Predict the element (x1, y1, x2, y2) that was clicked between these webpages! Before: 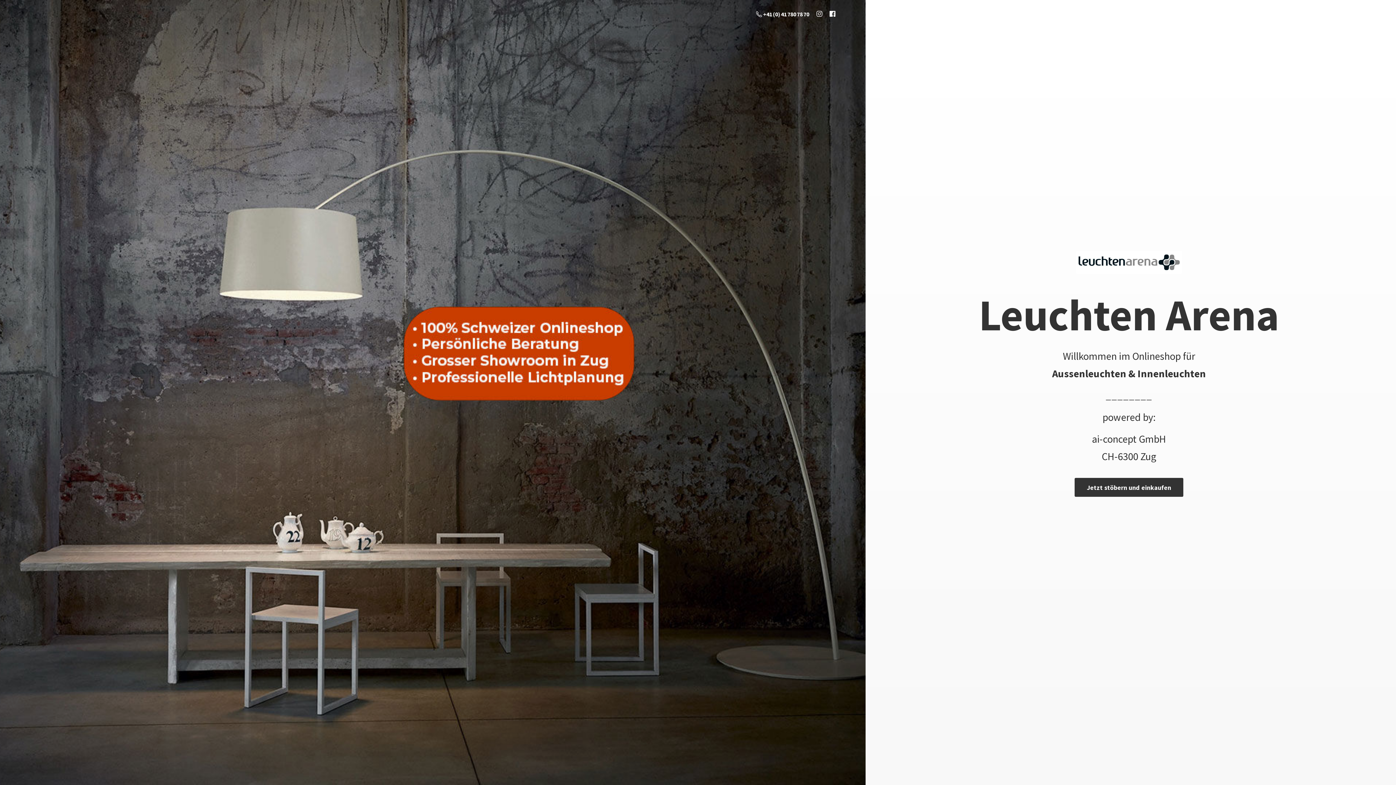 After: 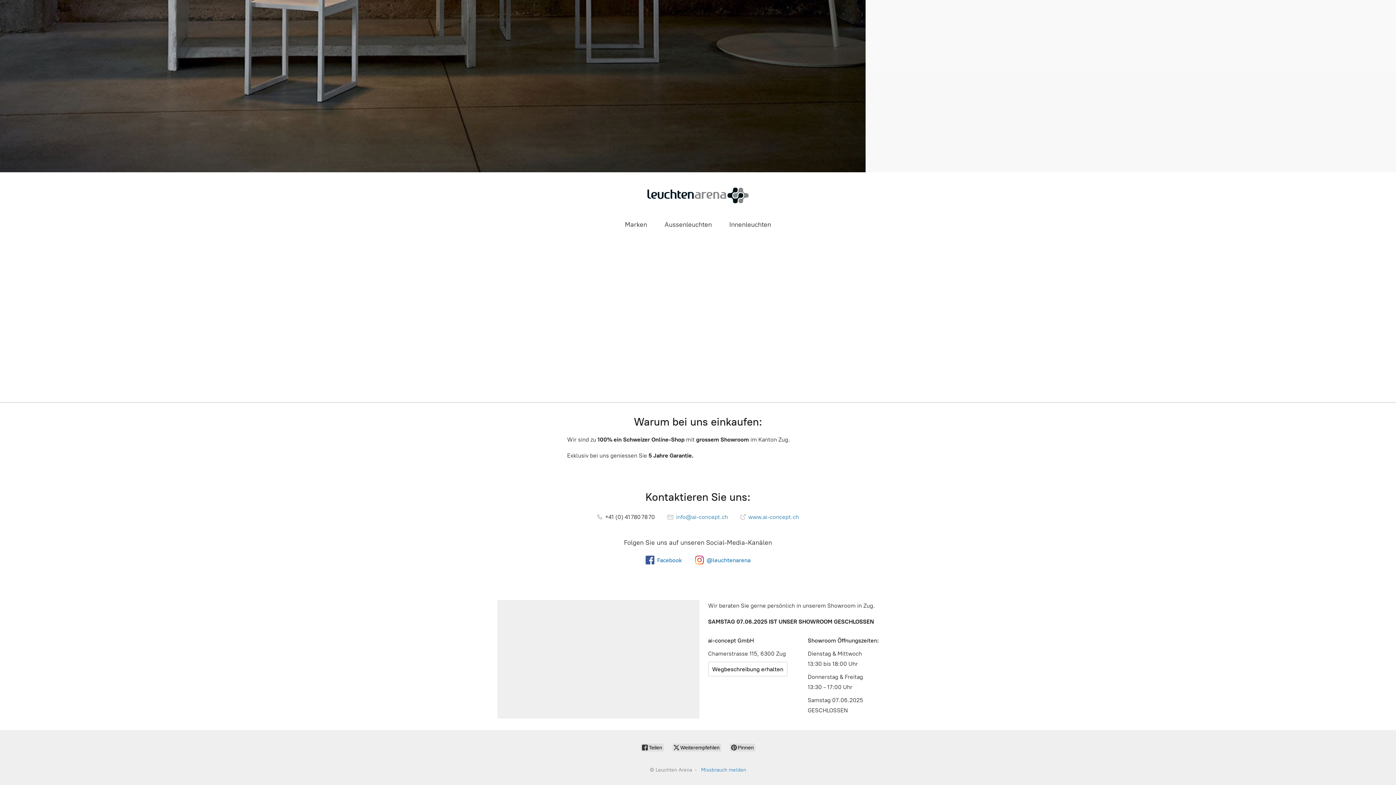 Action: label: Jetzt stöbern und einkaufen bbox: (1074, 478, 1183, 497)